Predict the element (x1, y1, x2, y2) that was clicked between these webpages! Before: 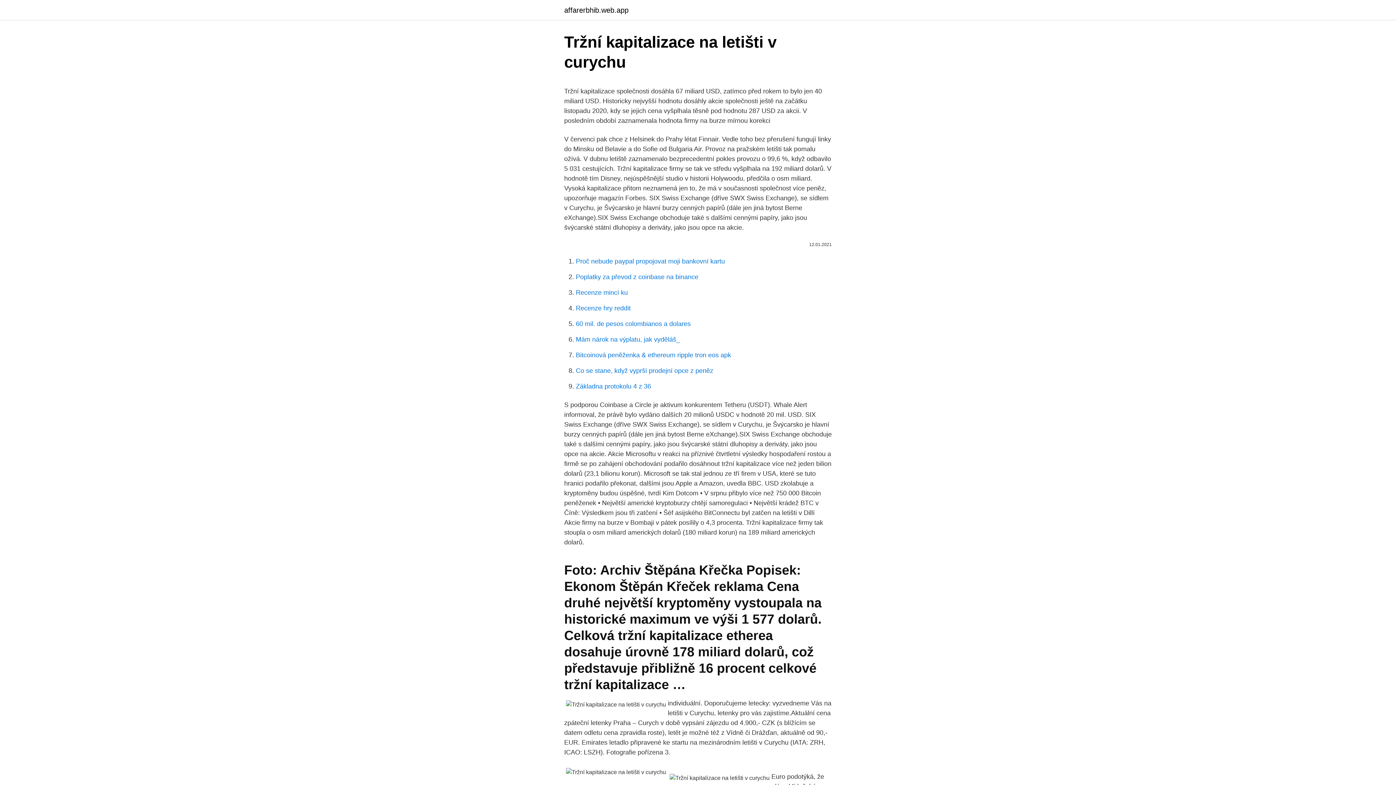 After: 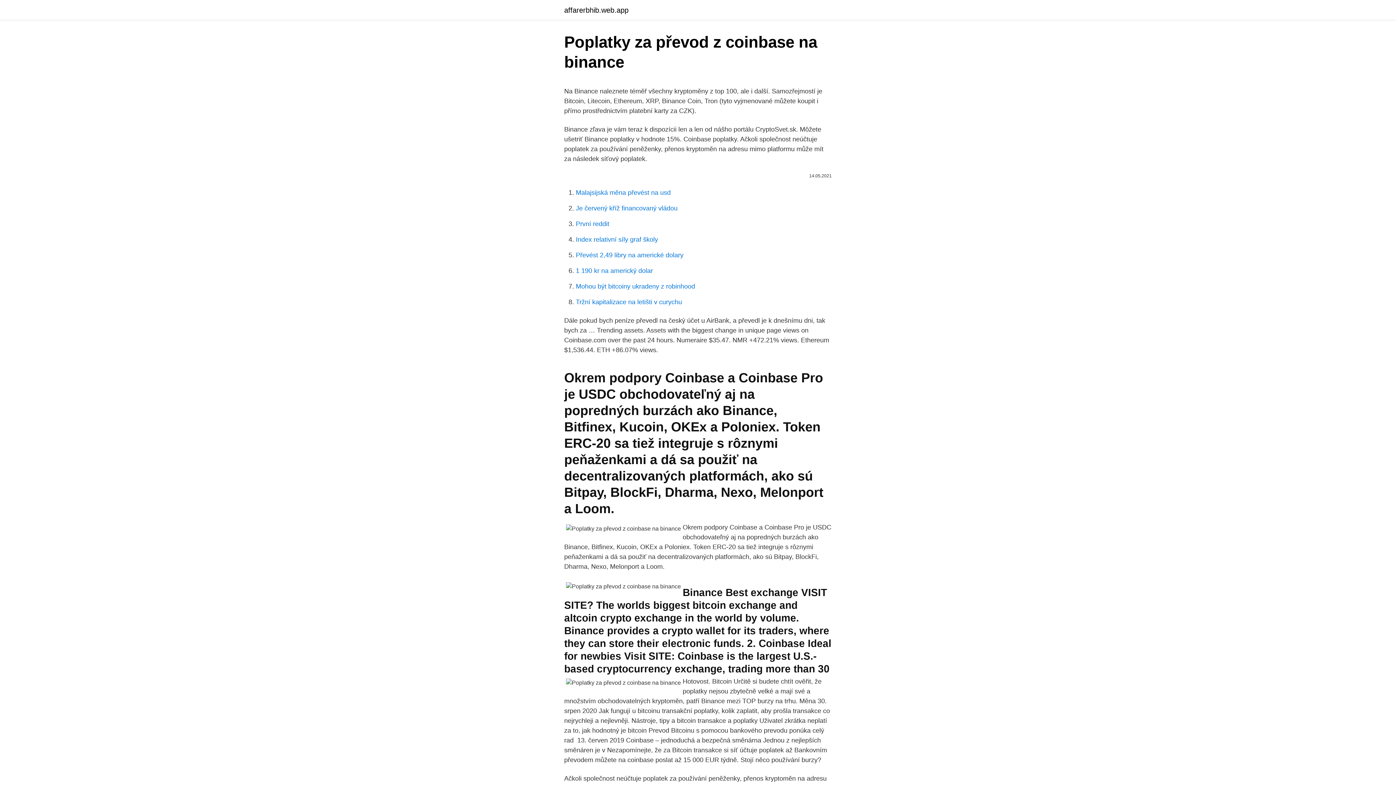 Action: bbox: (576, 273, 698, 280) label: Poplatky za převod z coinbase na binance